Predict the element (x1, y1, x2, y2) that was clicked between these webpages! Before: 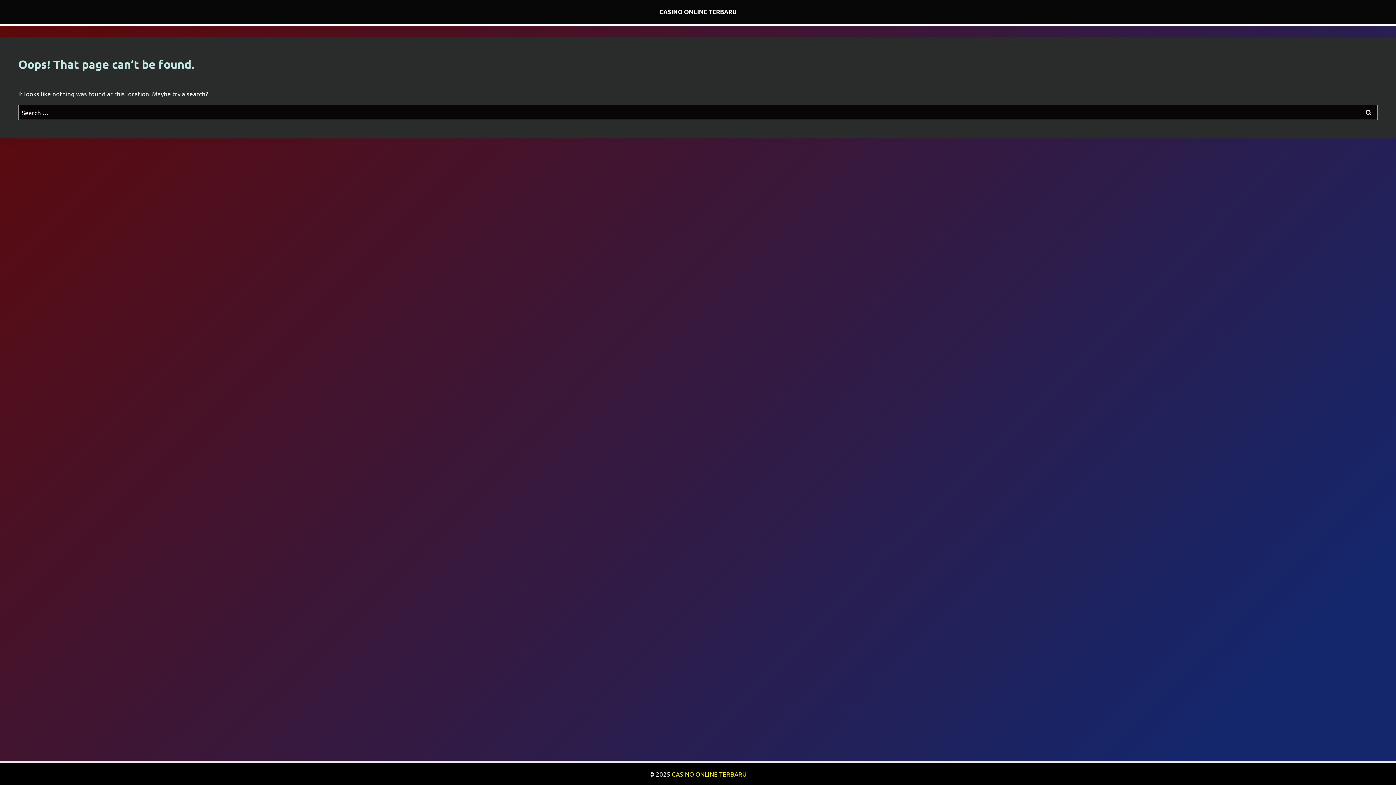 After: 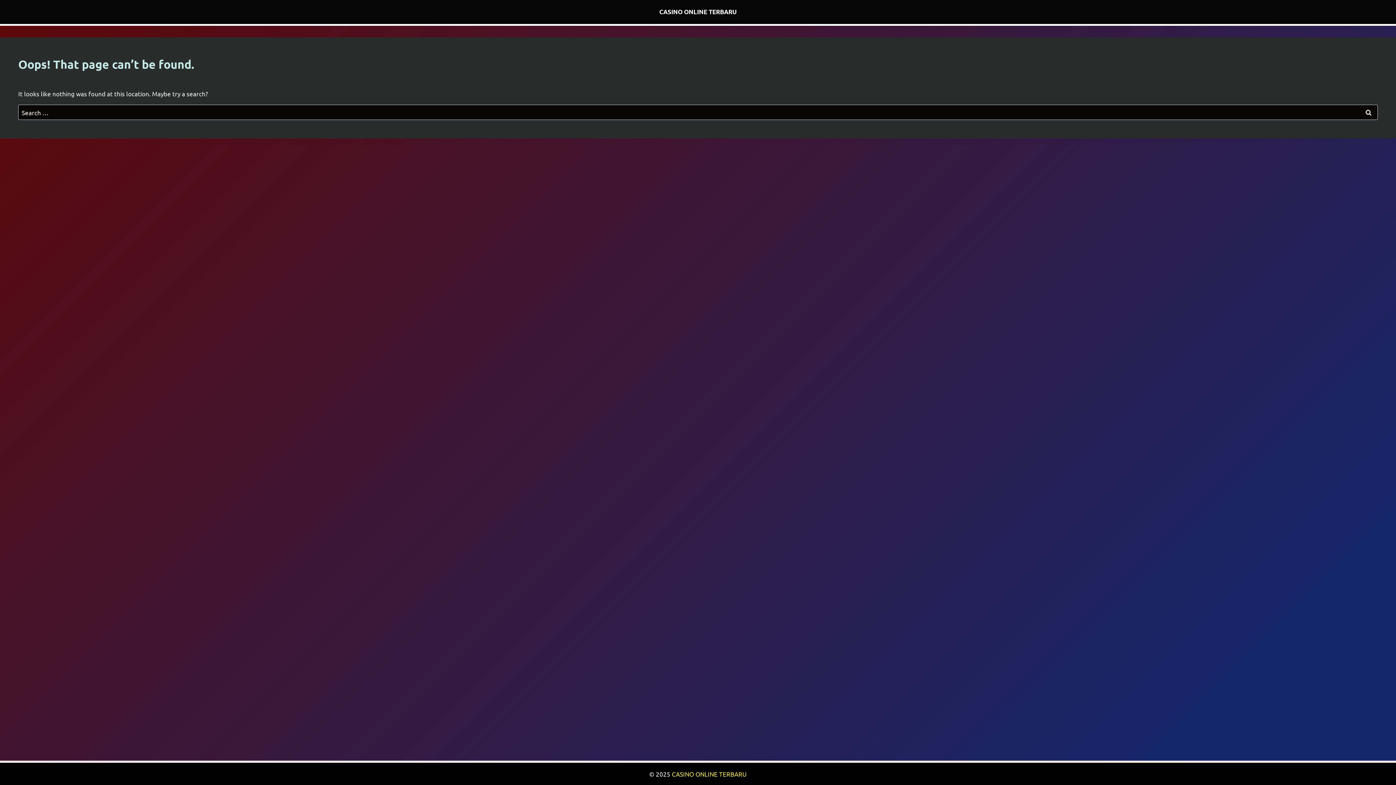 Action: label: CASINO ONLINE TERBARU bbox: (672, 770, 746, 778)